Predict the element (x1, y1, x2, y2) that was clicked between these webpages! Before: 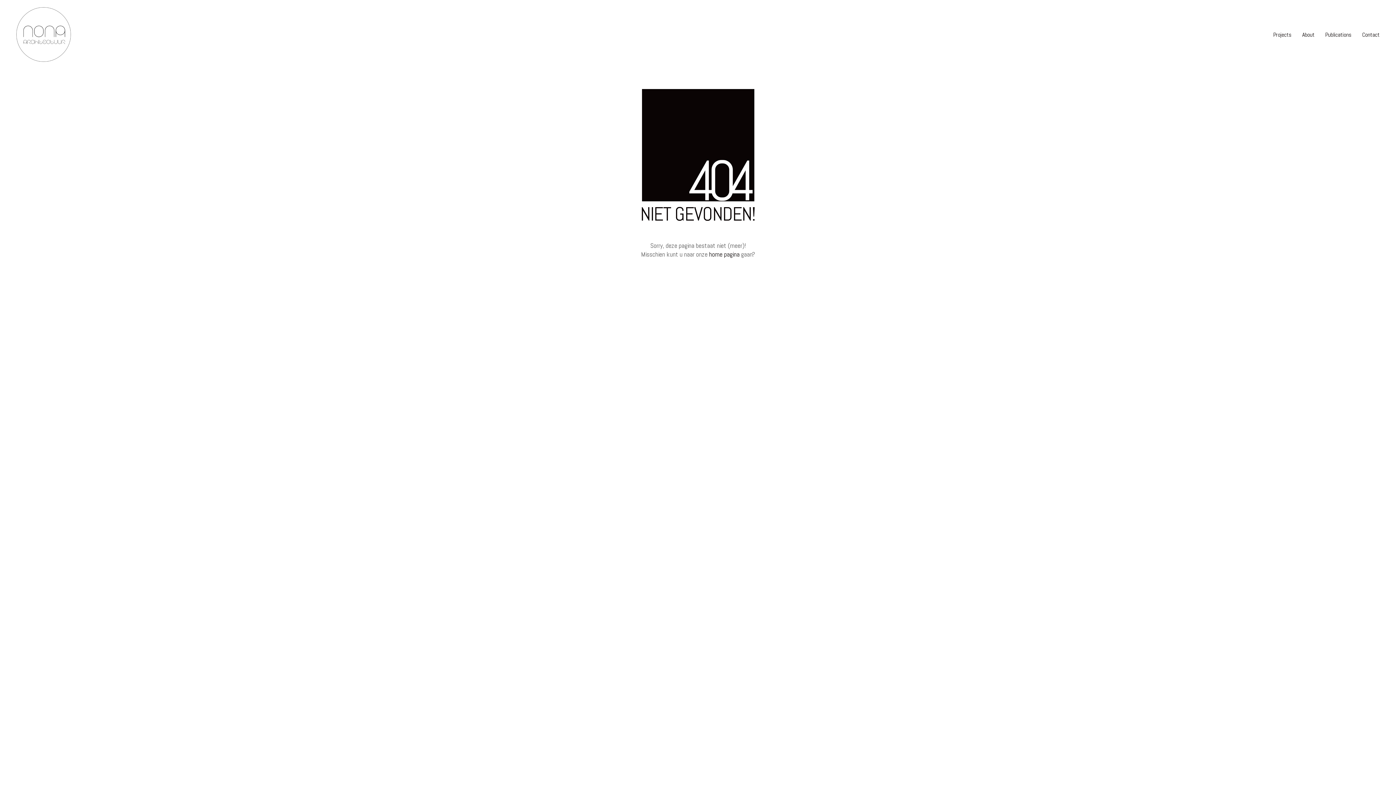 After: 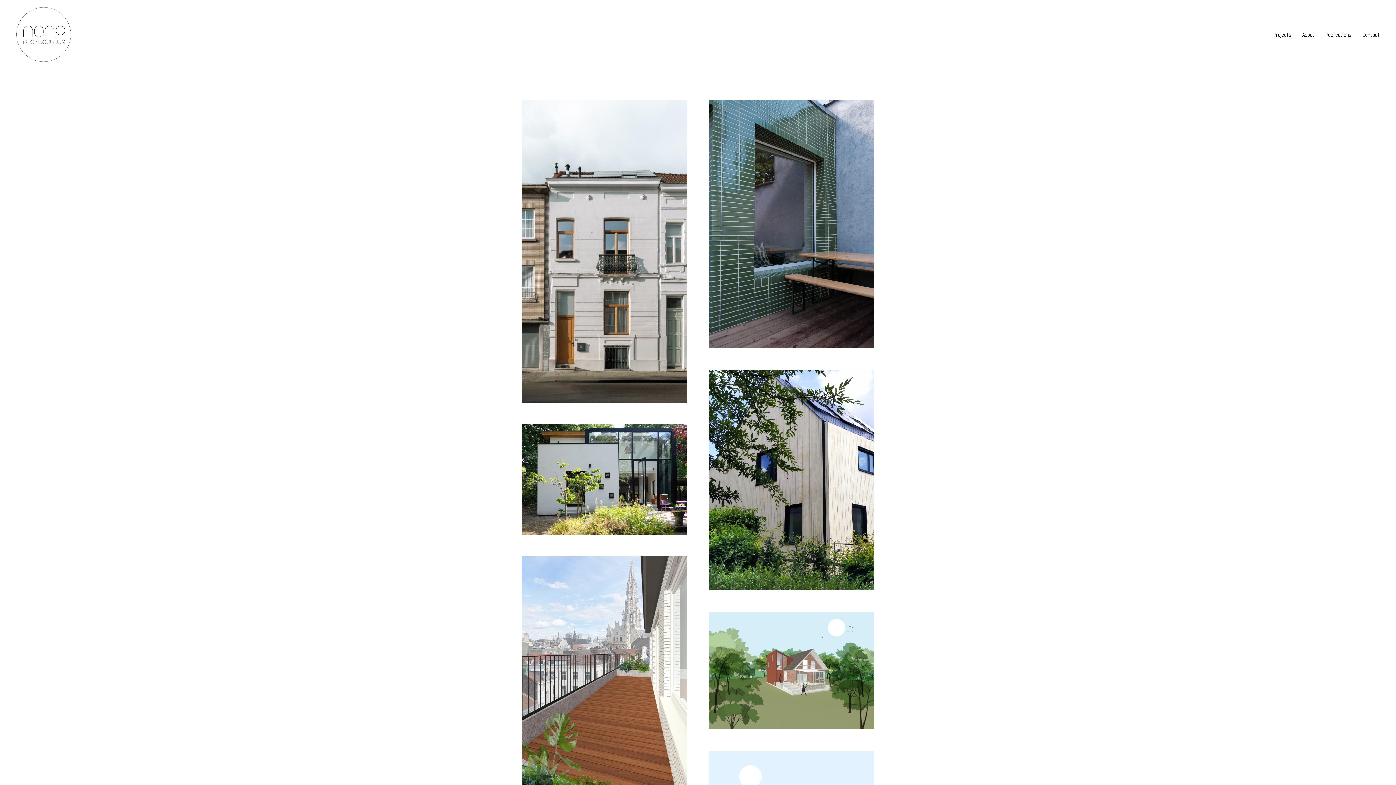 Action: bbox: (16, 7, 70, 61)